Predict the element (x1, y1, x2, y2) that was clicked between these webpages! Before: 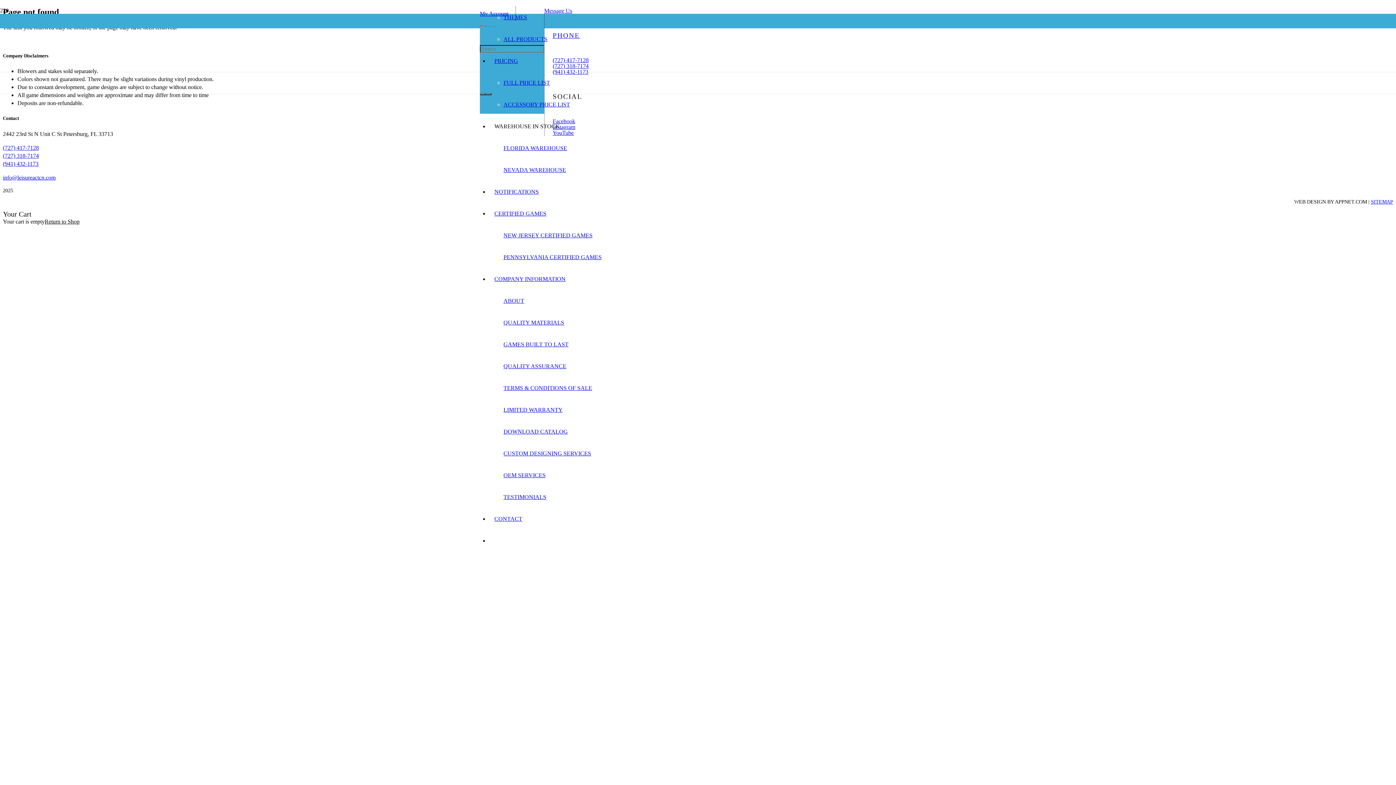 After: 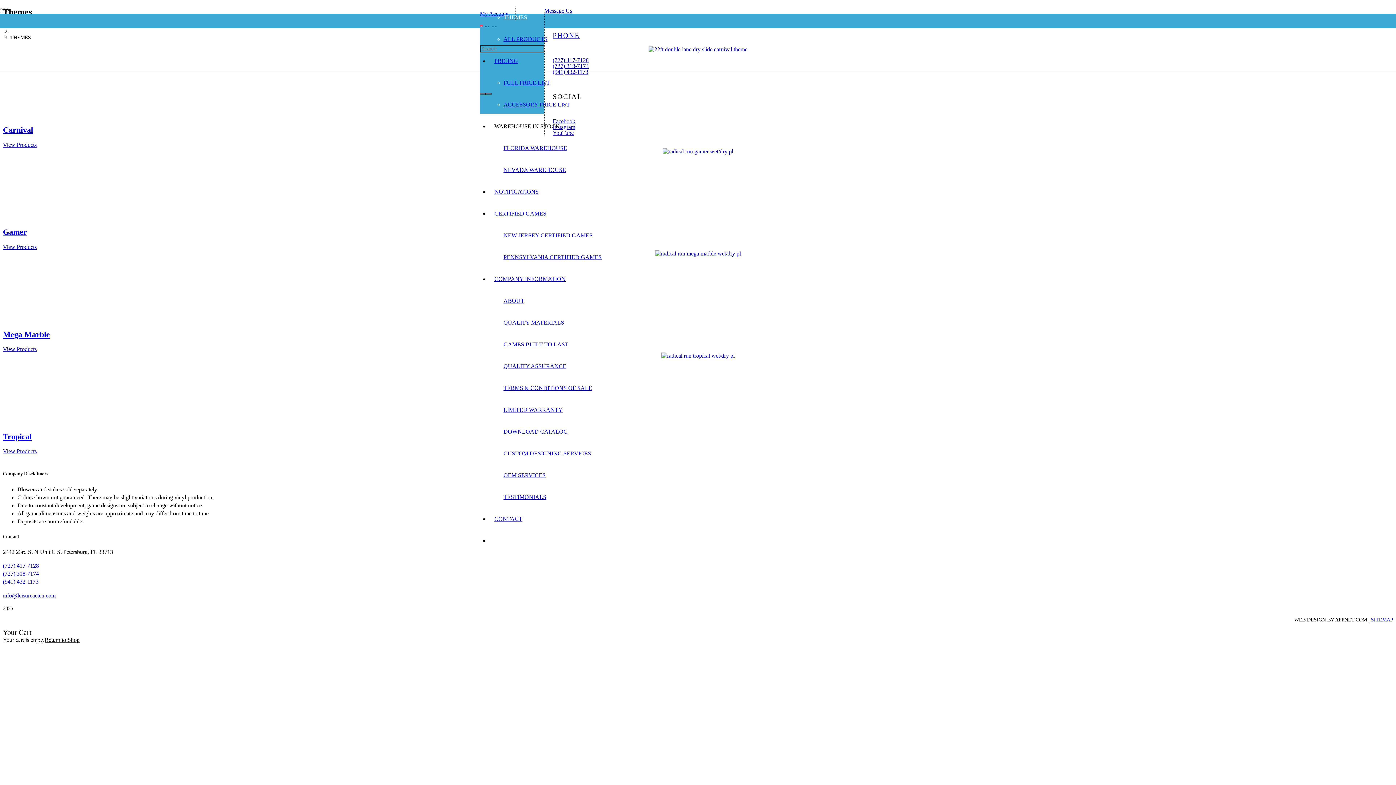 Action: label: THEMES bbox: (503, 14, 527, 20)